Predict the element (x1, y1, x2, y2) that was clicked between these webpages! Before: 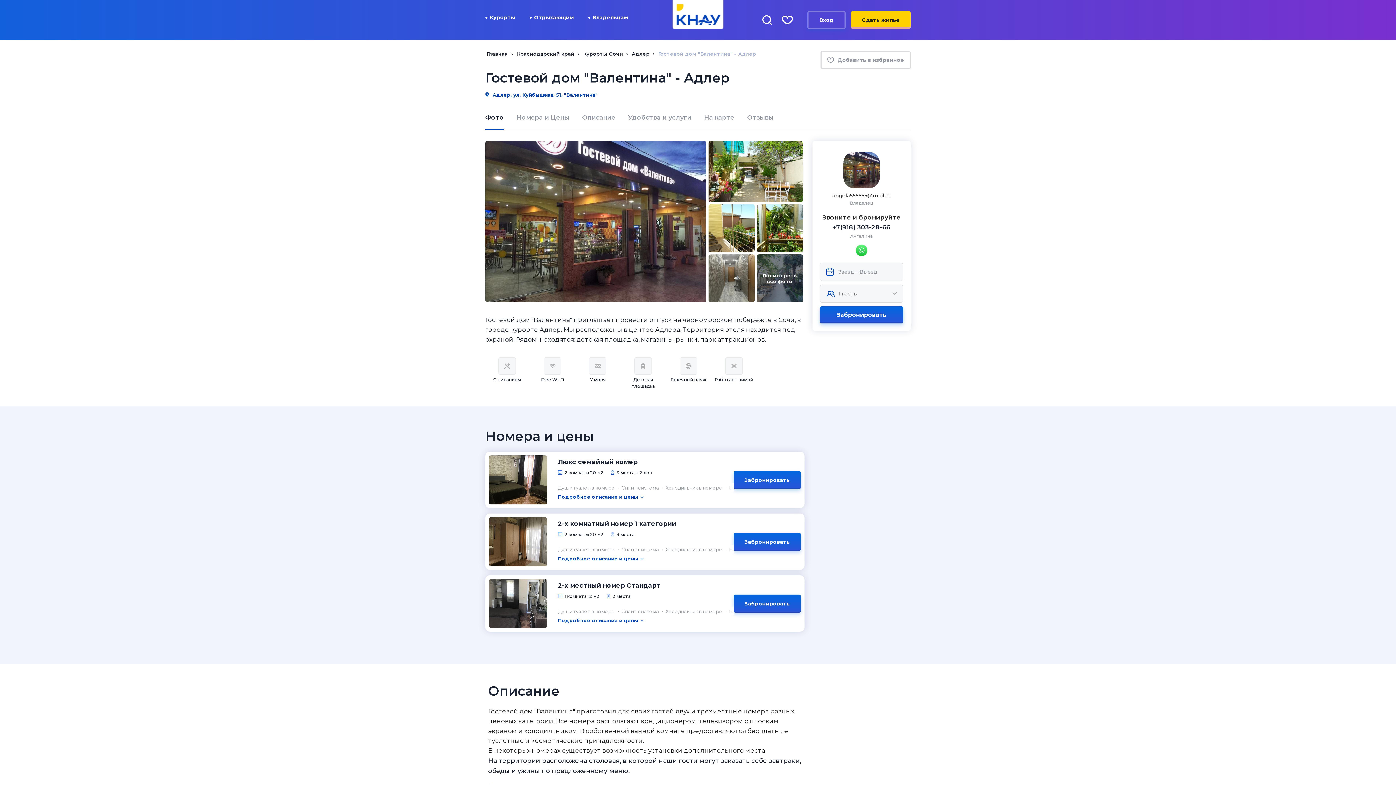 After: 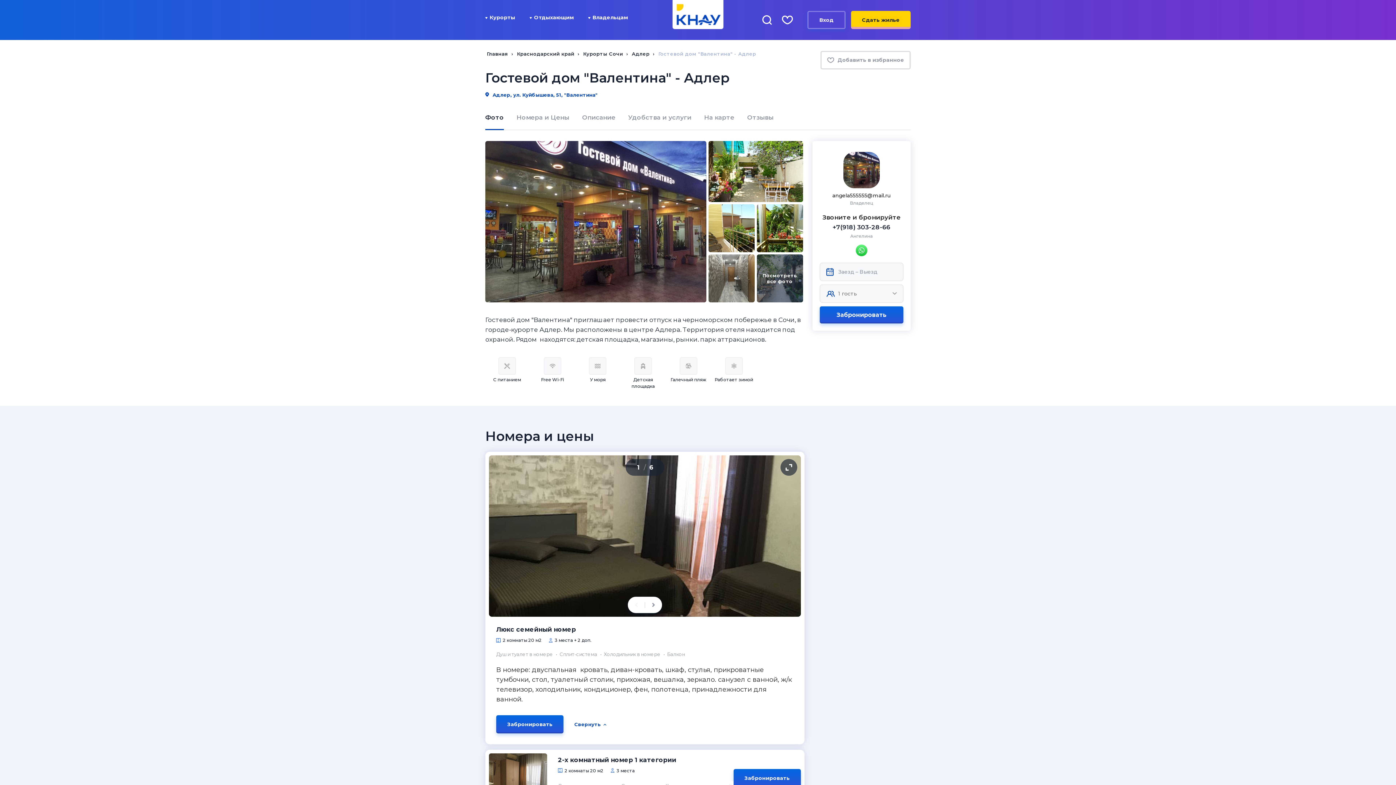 Action: bbox: (558, 494, 643, 499) label: Подробное описание и цены